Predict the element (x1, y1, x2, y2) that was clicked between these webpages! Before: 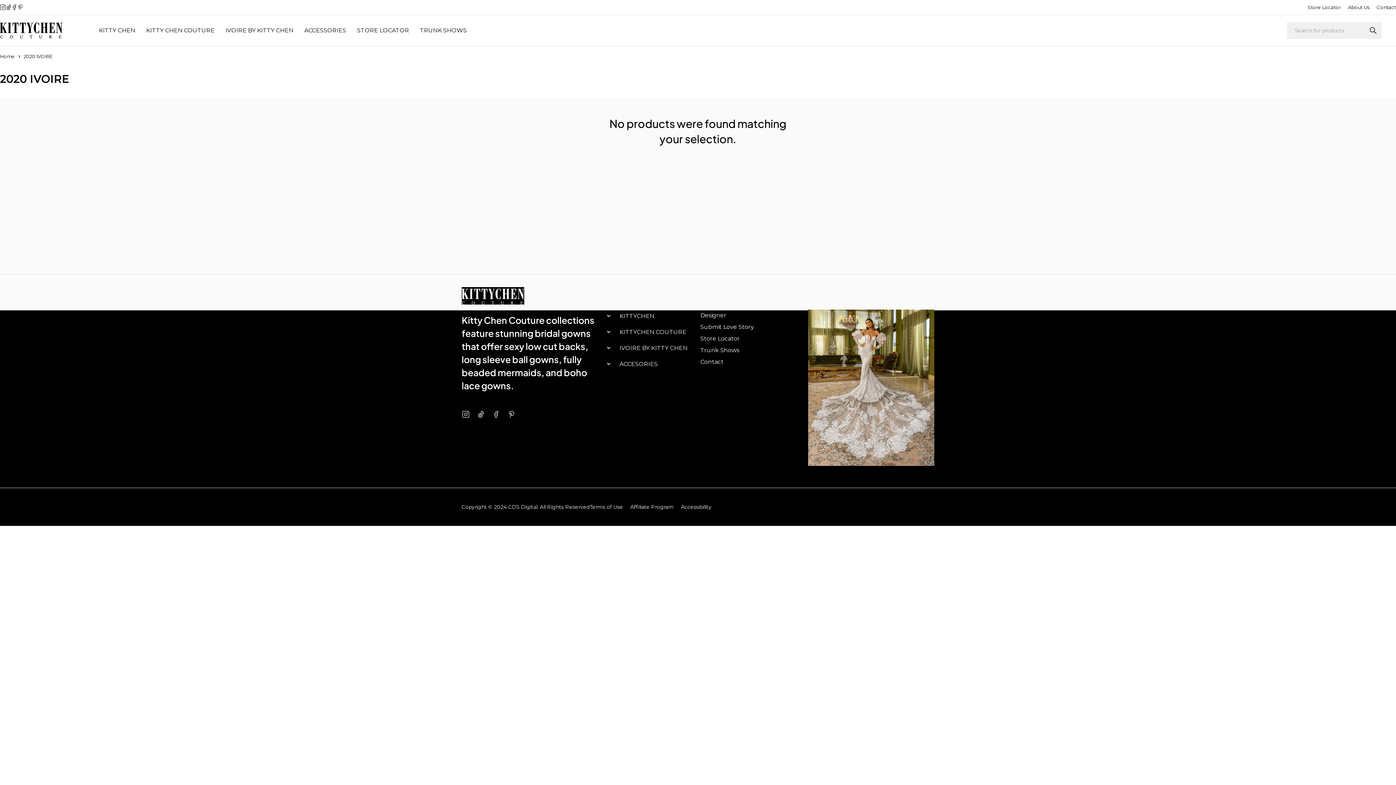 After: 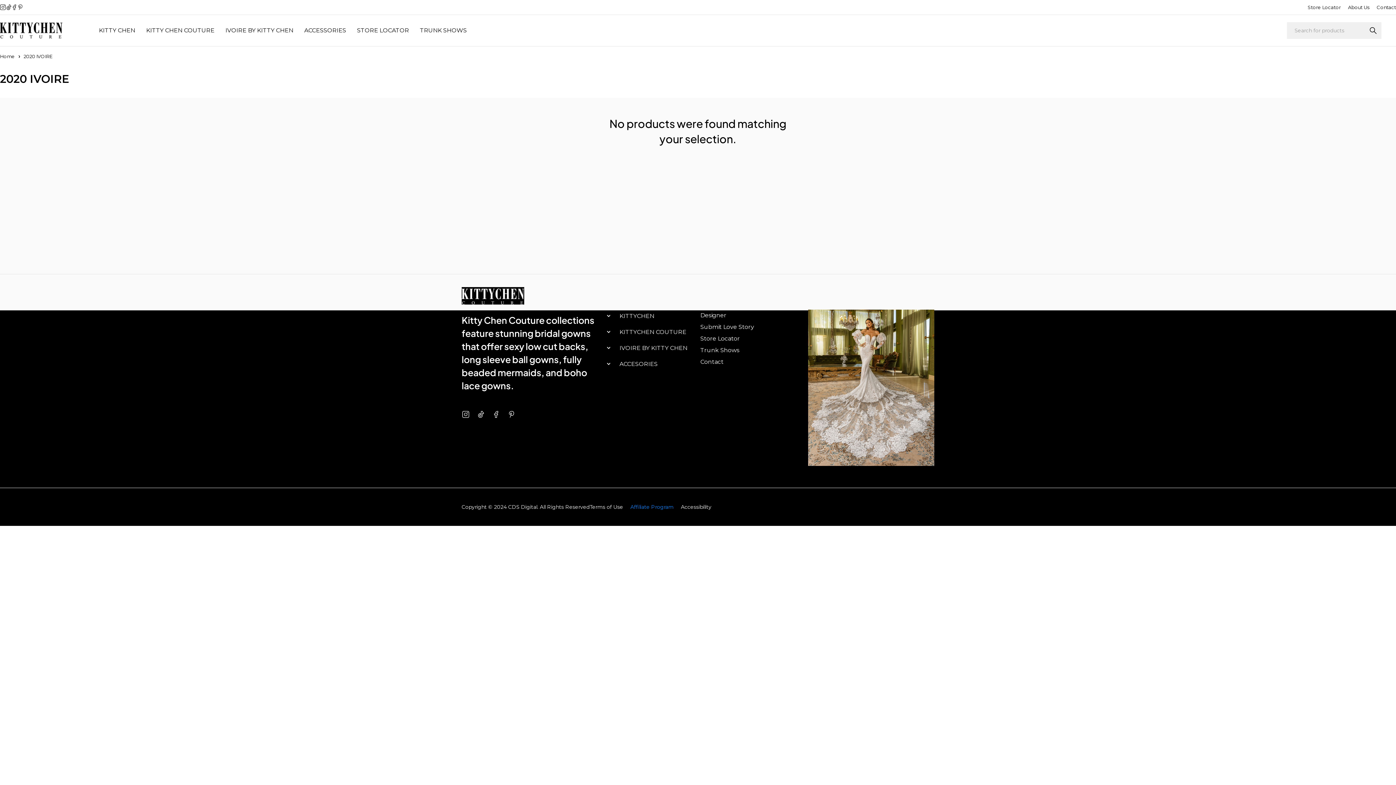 Action: label: Affiliate Program bbox: (630, 503, 673, 511)